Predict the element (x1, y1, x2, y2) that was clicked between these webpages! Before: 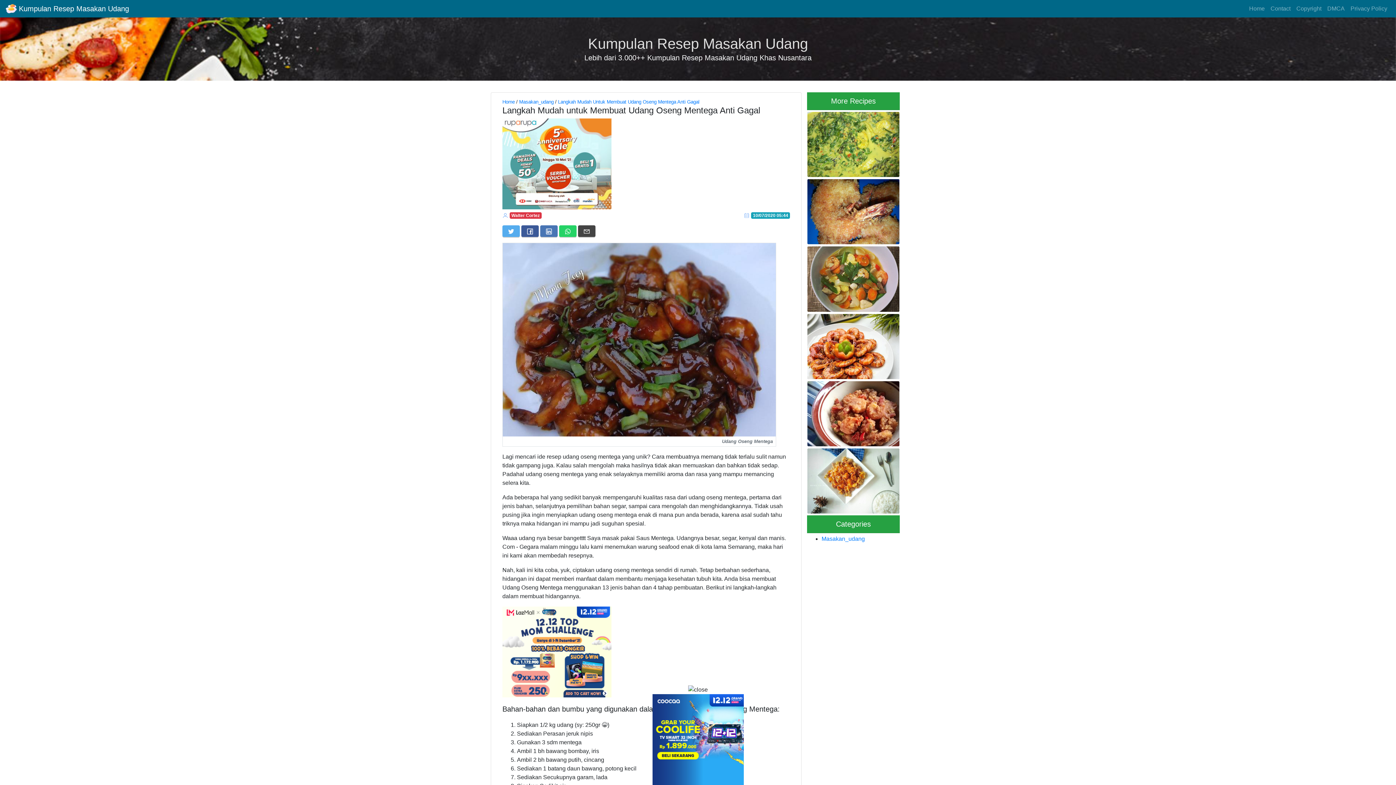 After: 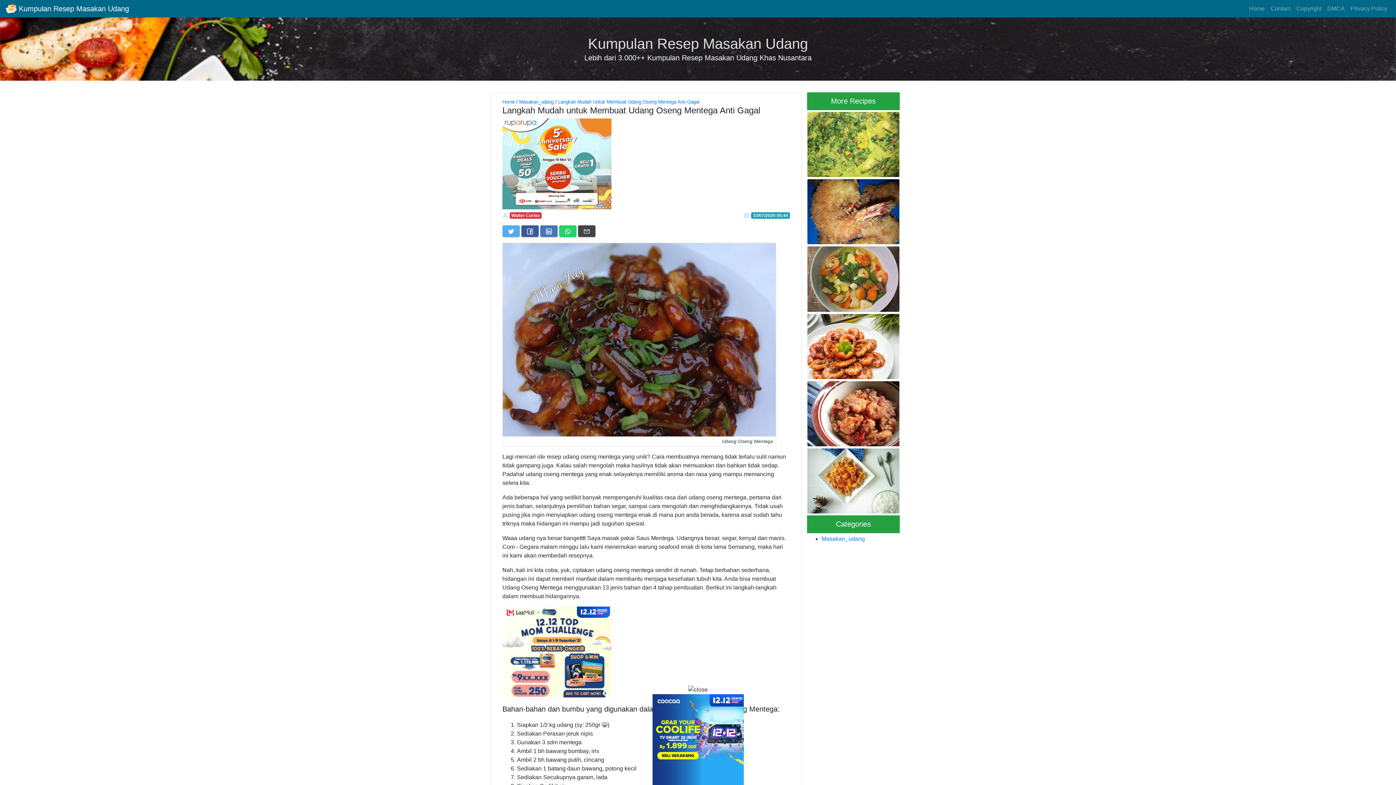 Action: label: Langkah Mudah Untuk Membuat Udang Oseng Mentega Anti Gagal bbox: (558, 99, 699, 104)